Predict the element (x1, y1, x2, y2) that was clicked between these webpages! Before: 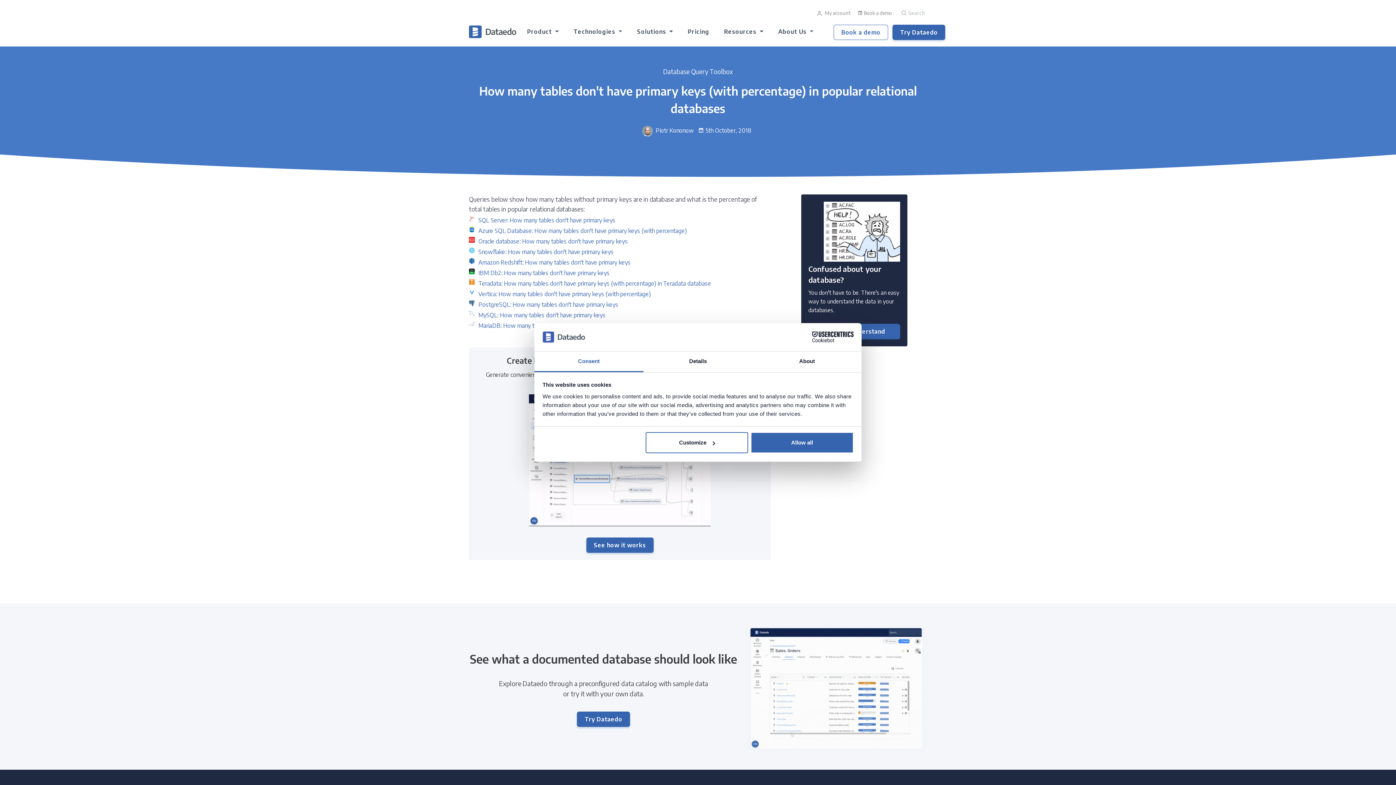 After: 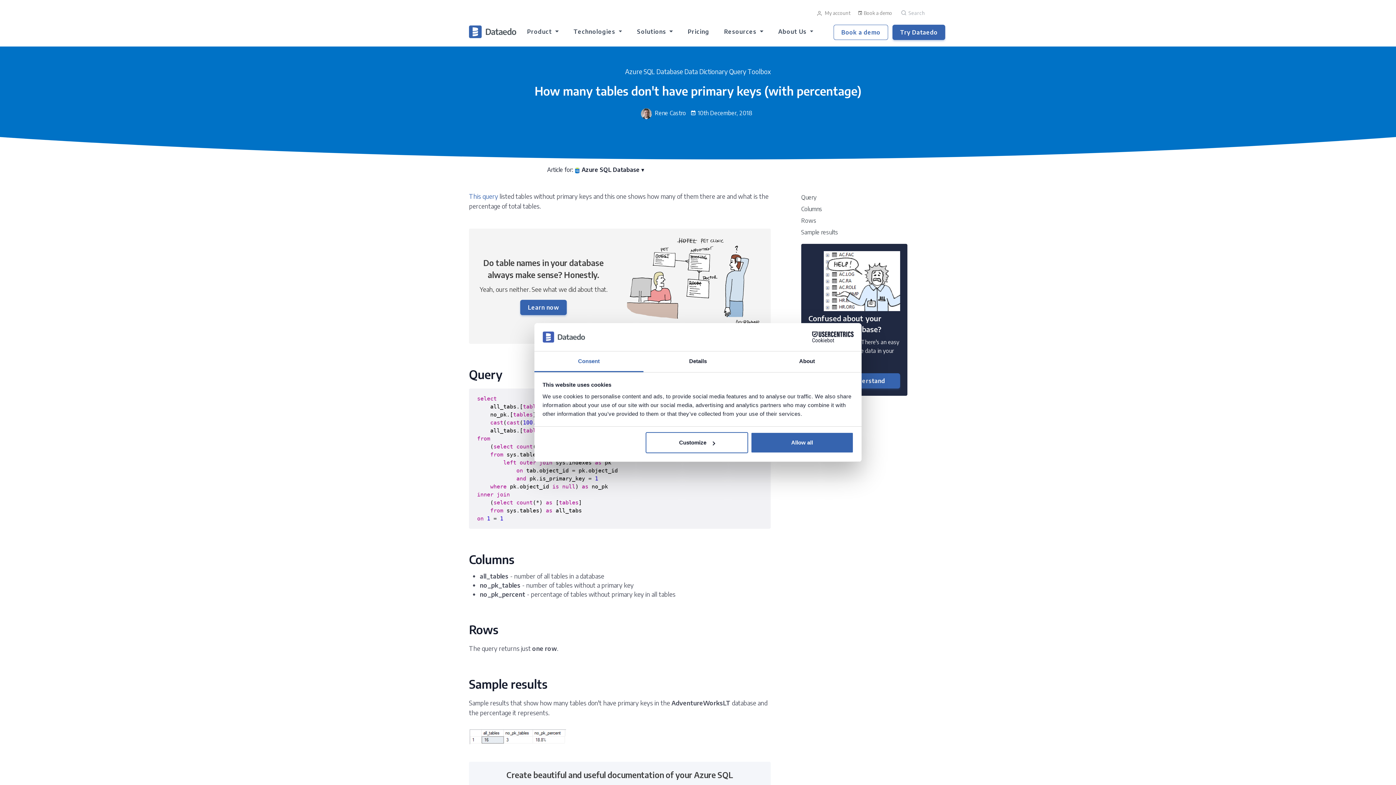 Action: bbox: (478, 226, 770, 235) label: Azure SQL Database: How many tables don't have primary keys (with percentage)